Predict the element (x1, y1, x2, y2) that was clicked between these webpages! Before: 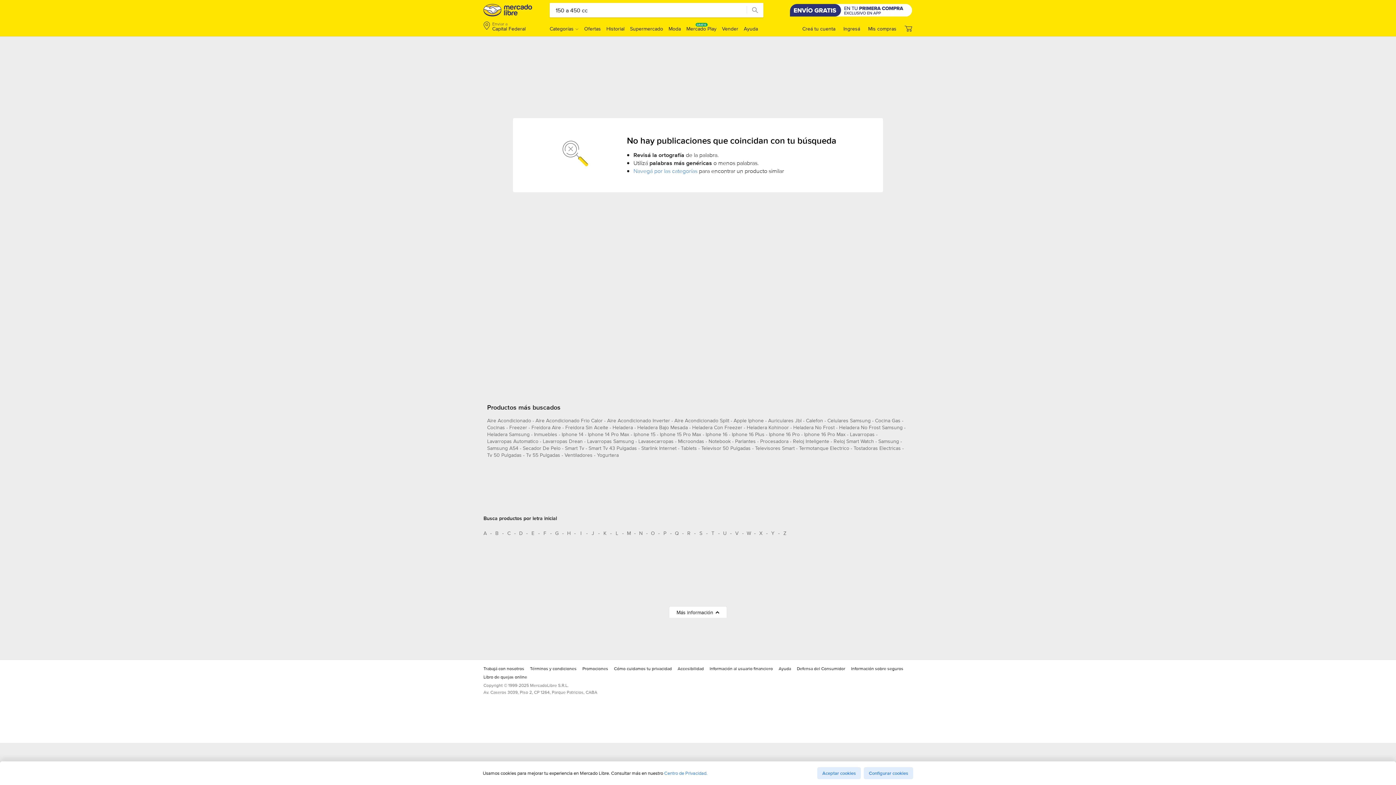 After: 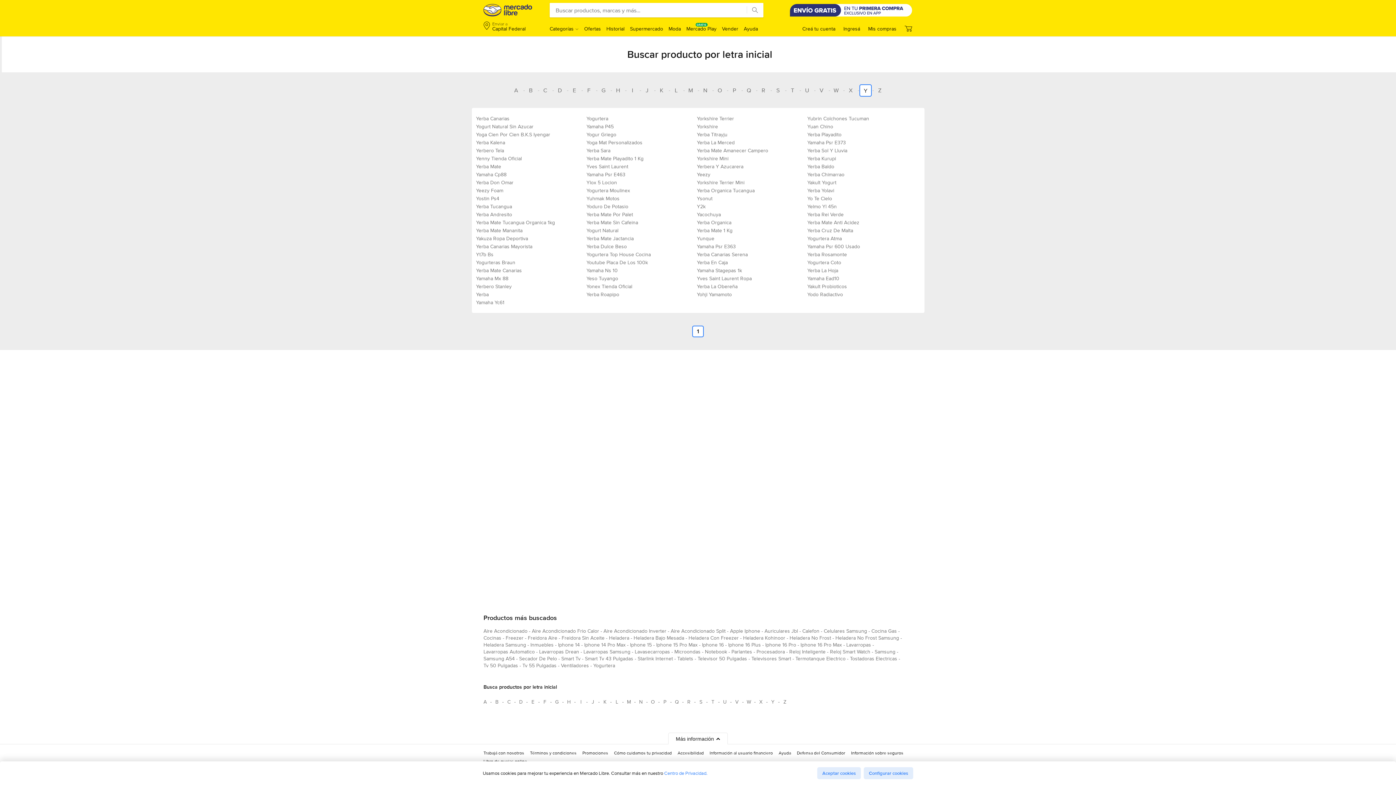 Action: label: Busca productos por letra inicial Y bbox: (767, 527, 778, 539)